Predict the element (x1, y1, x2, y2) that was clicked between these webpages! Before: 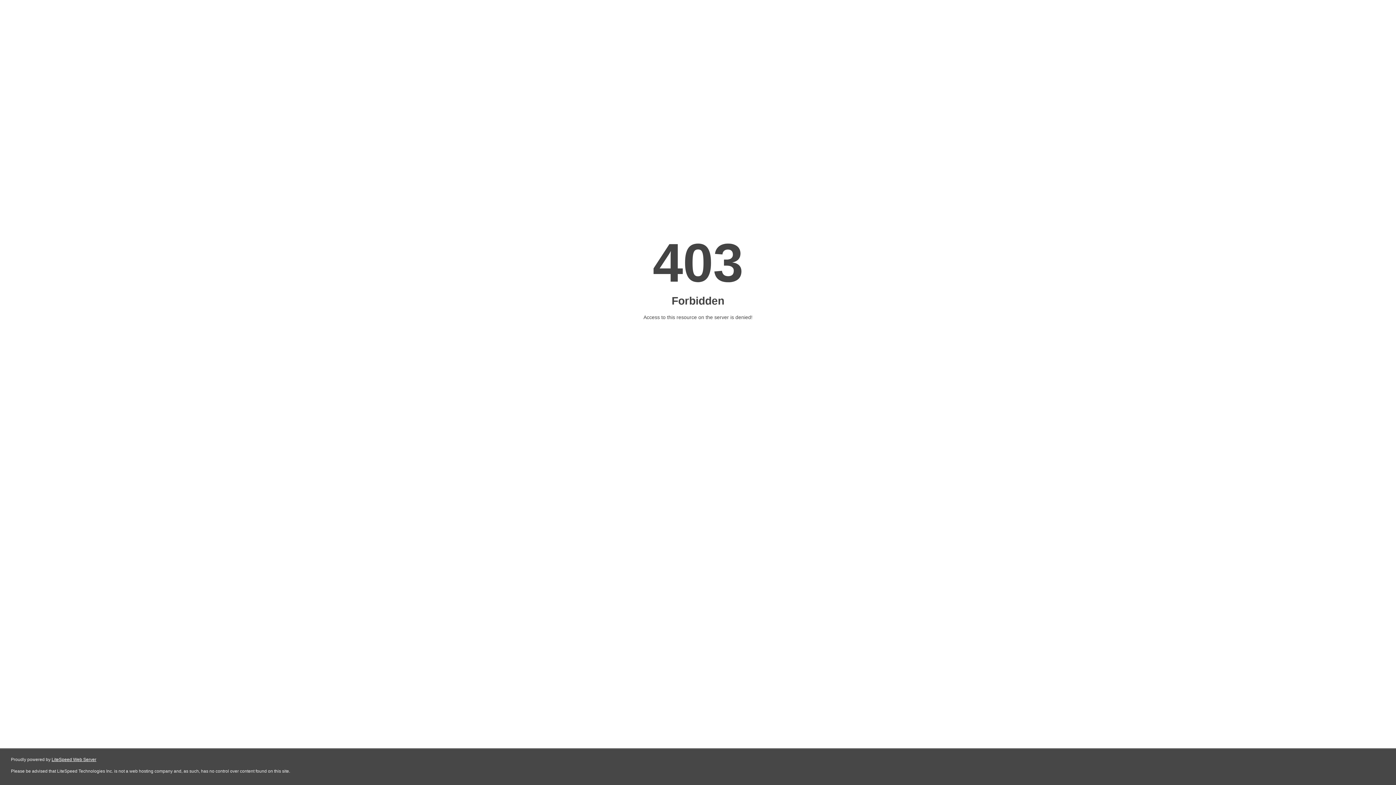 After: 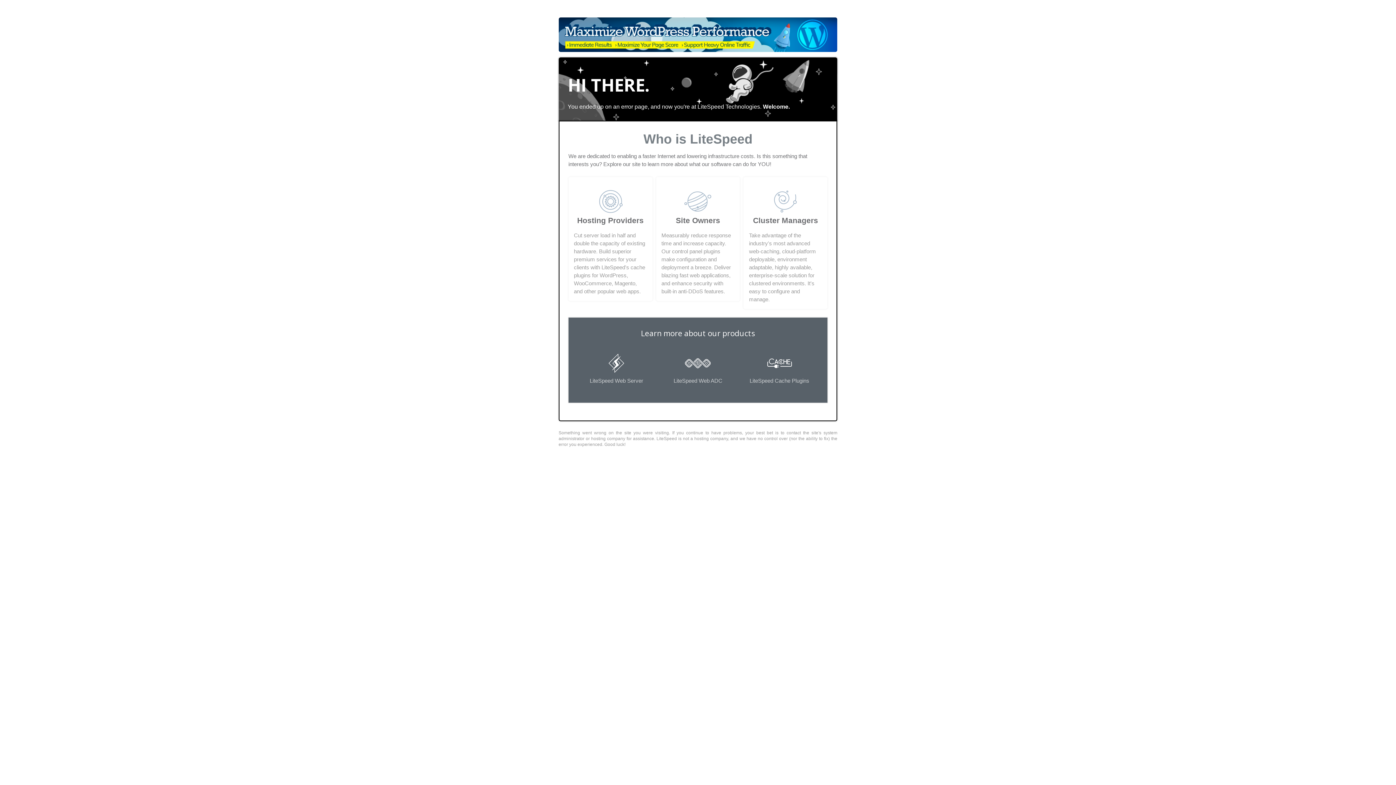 Action: bbox: (51, 757, 96, 762) label: LiteSpeed Web Server